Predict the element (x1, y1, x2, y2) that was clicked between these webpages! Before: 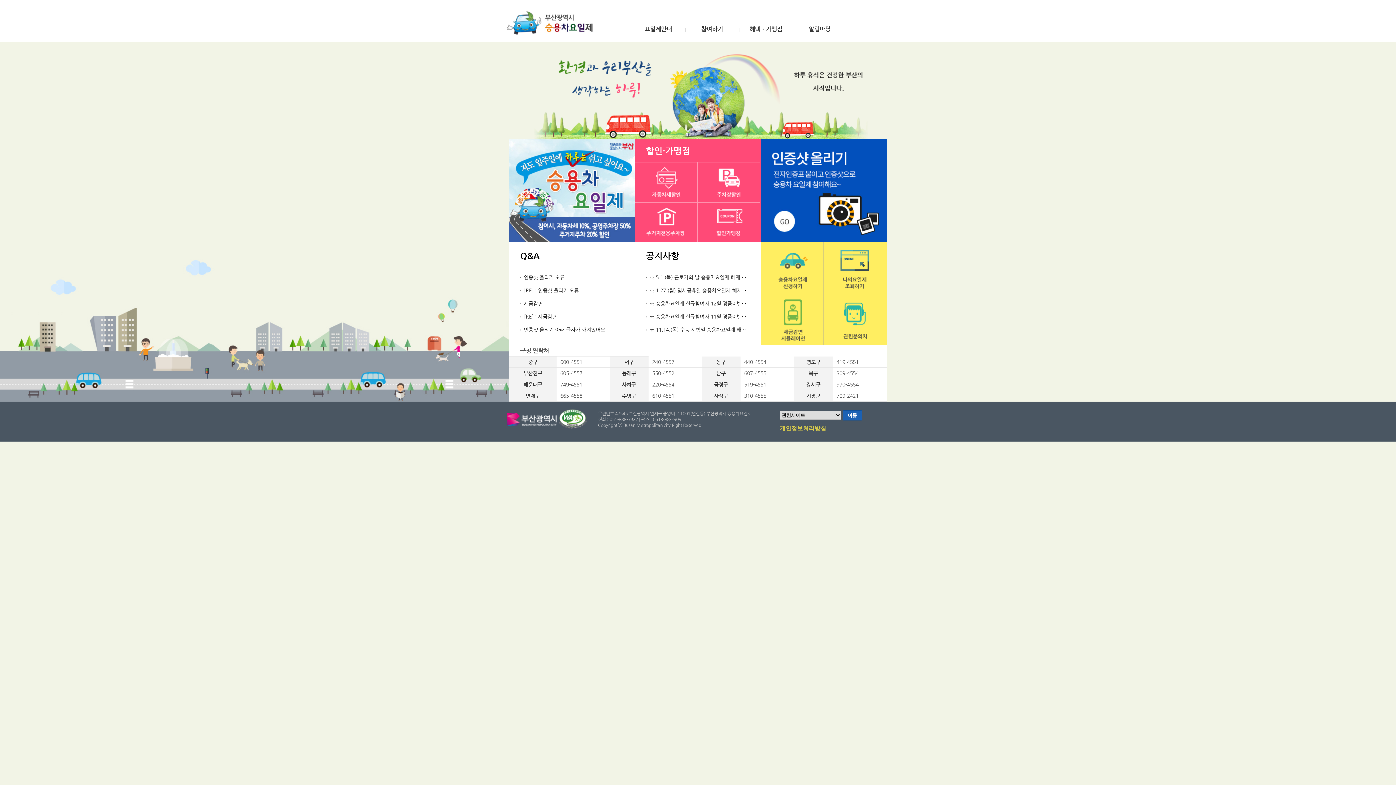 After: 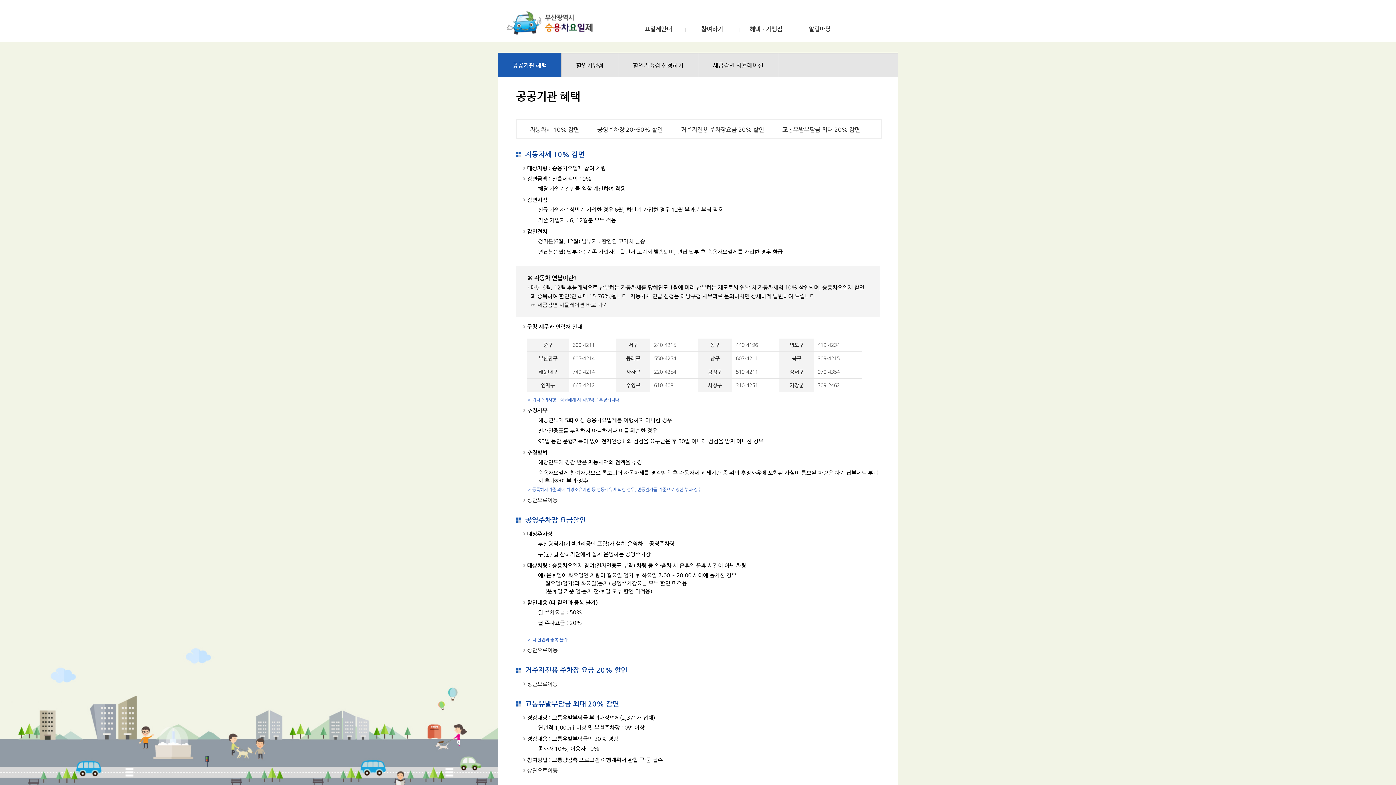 Action: bbox: (635, 162, 697, 202) label: 자동차세할인